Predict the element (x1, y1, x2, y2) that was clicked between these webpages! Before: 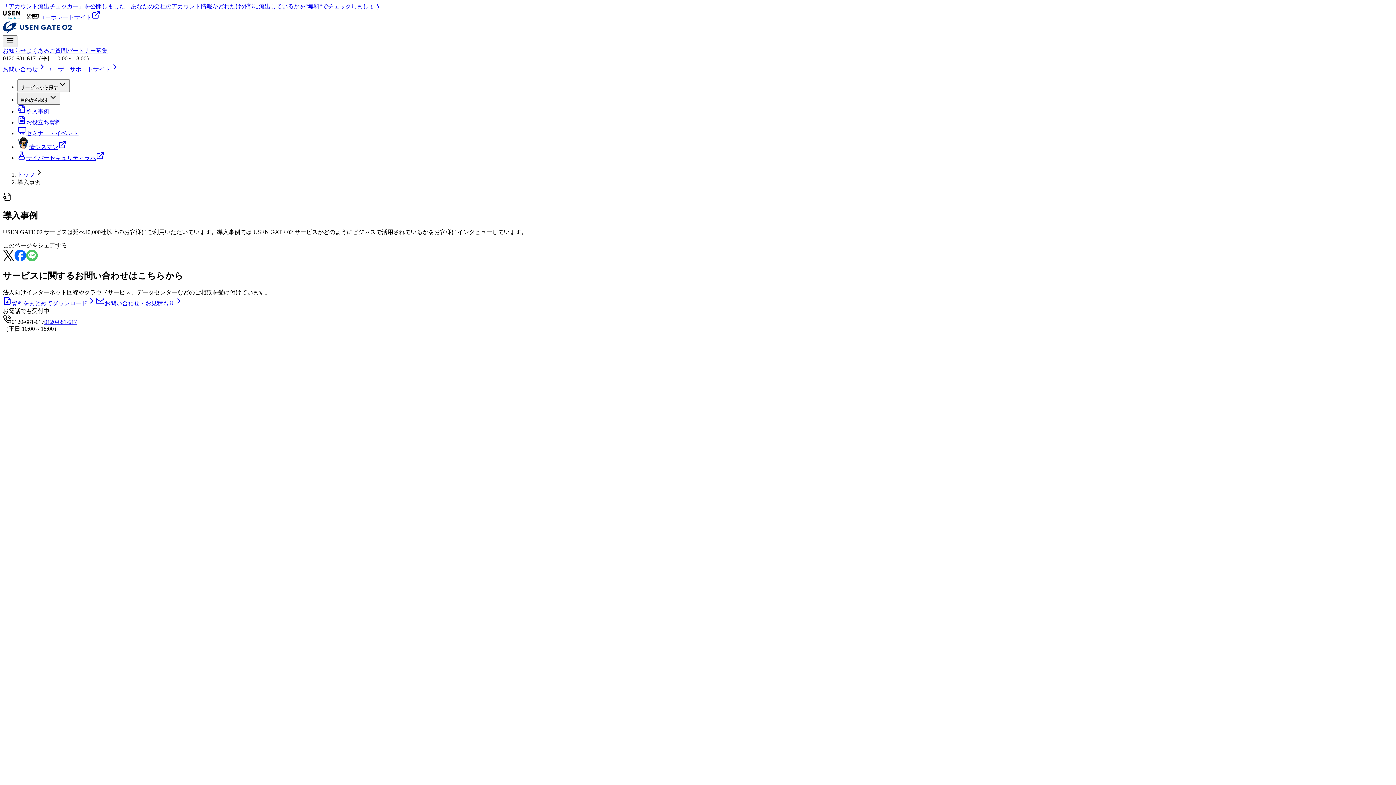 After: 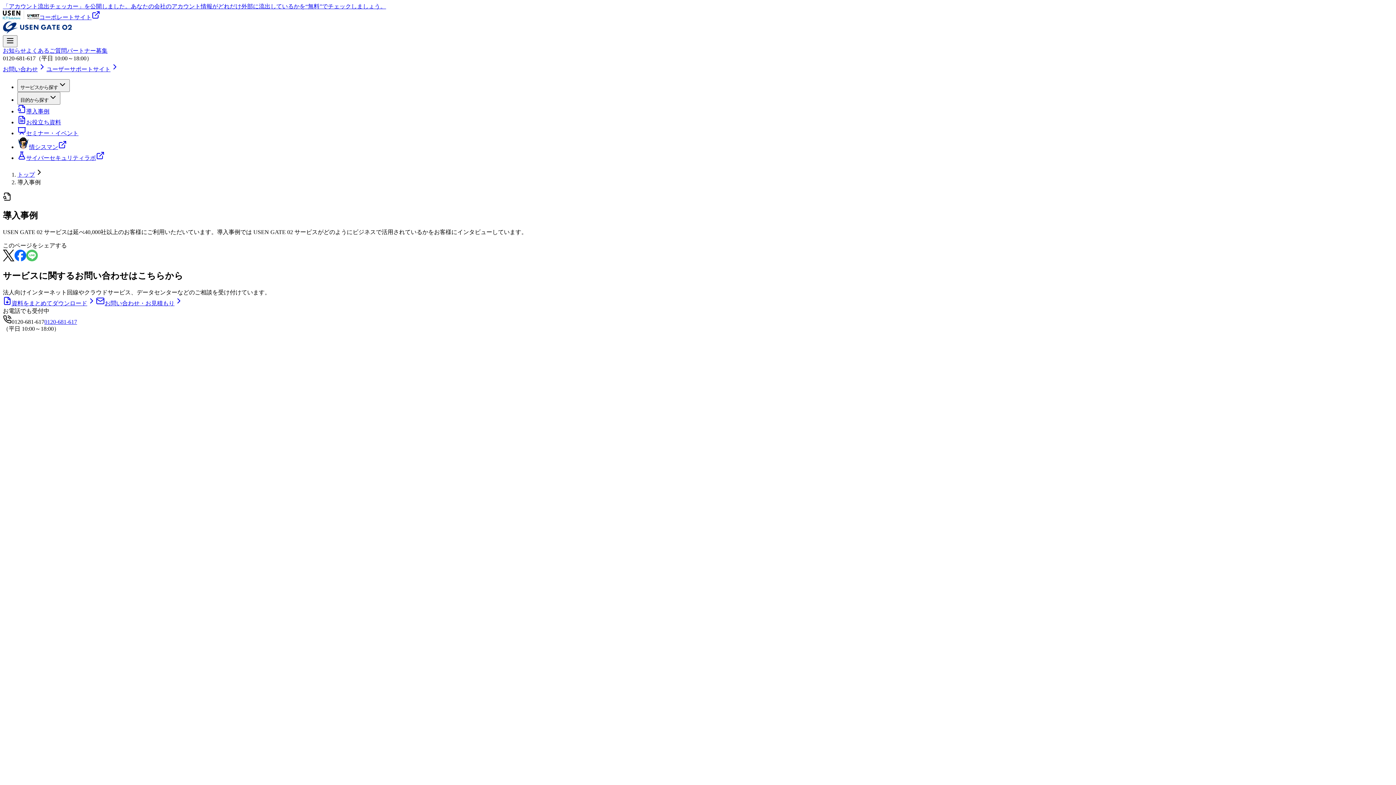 Action: bbox: (26, 256, 37, 262)